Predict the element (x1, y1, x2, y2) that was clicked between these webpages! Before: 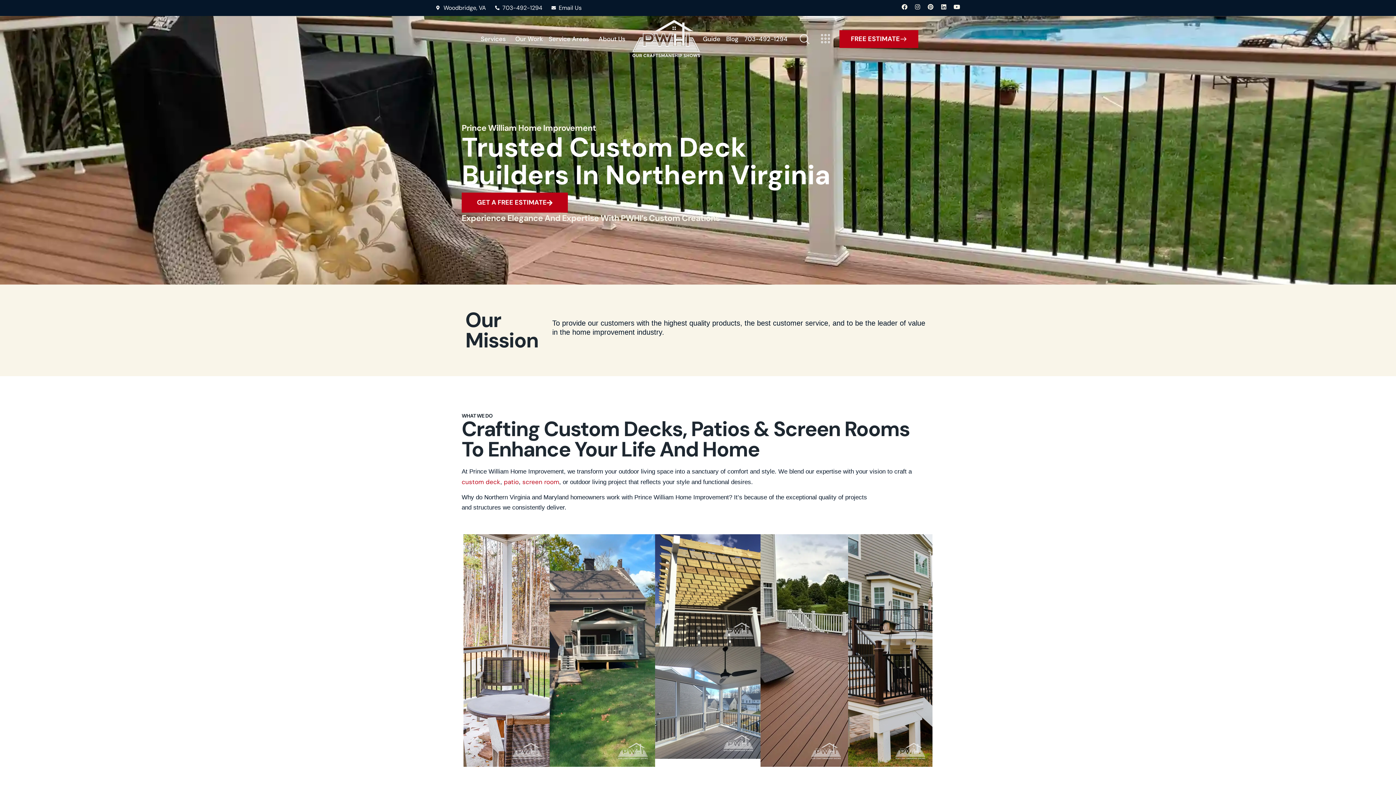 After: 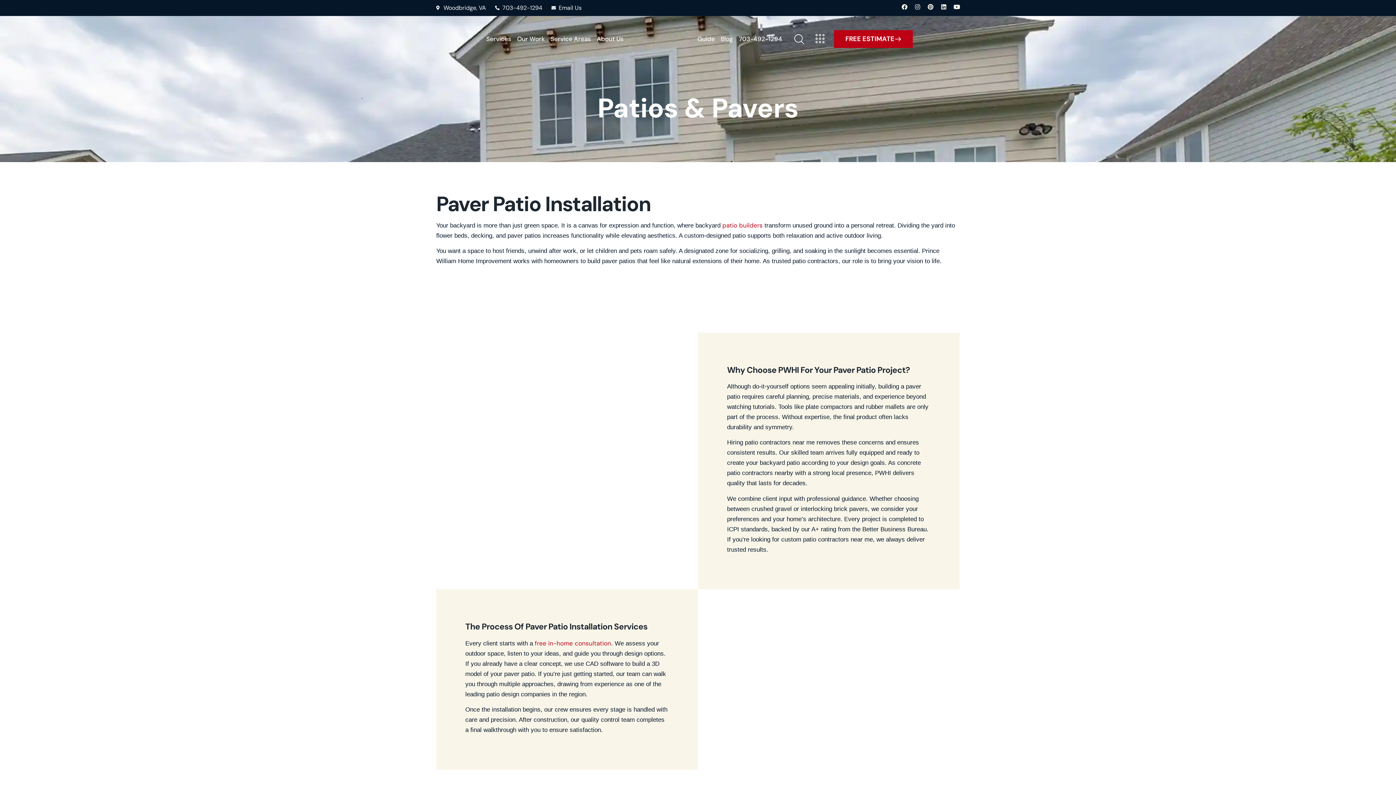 Action: bbox: (504, 478, 518, 486) label: patio